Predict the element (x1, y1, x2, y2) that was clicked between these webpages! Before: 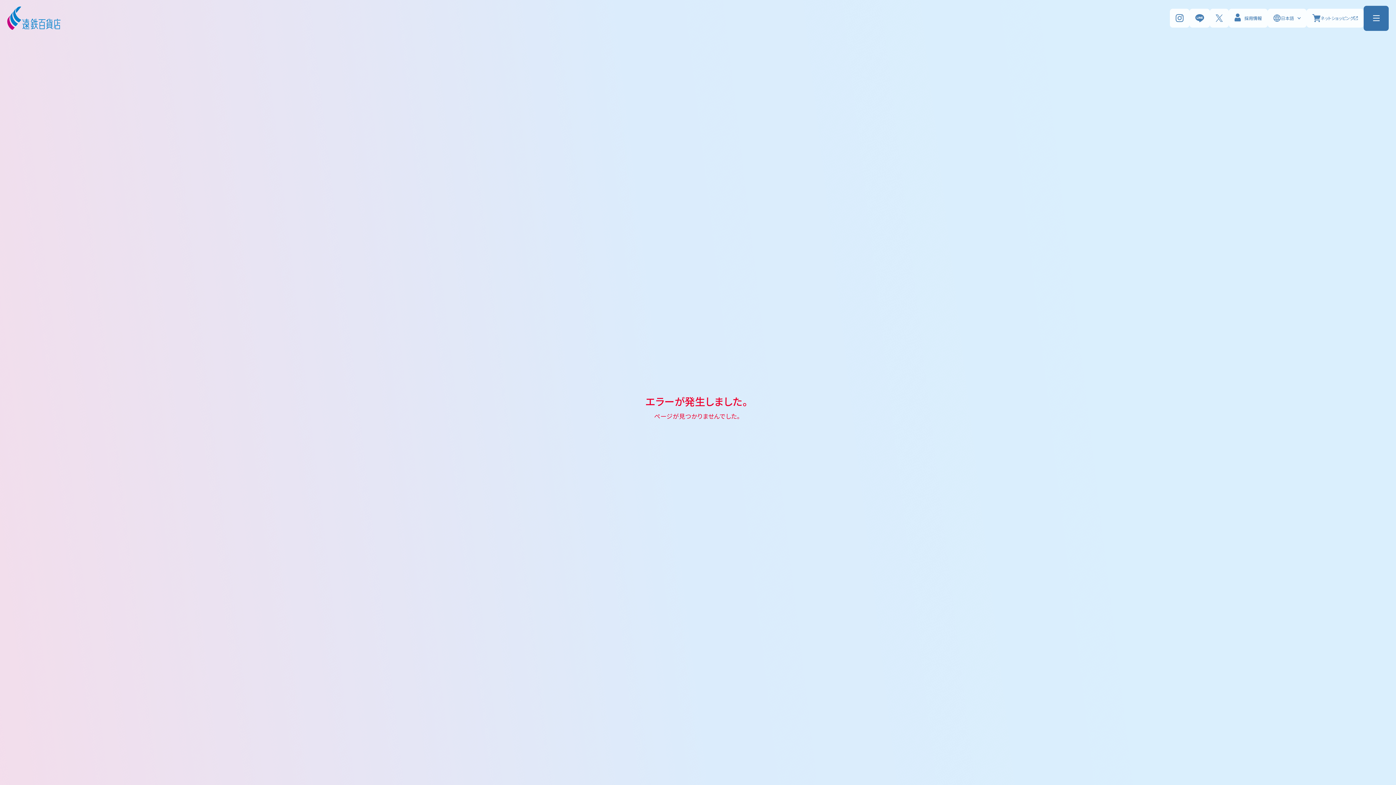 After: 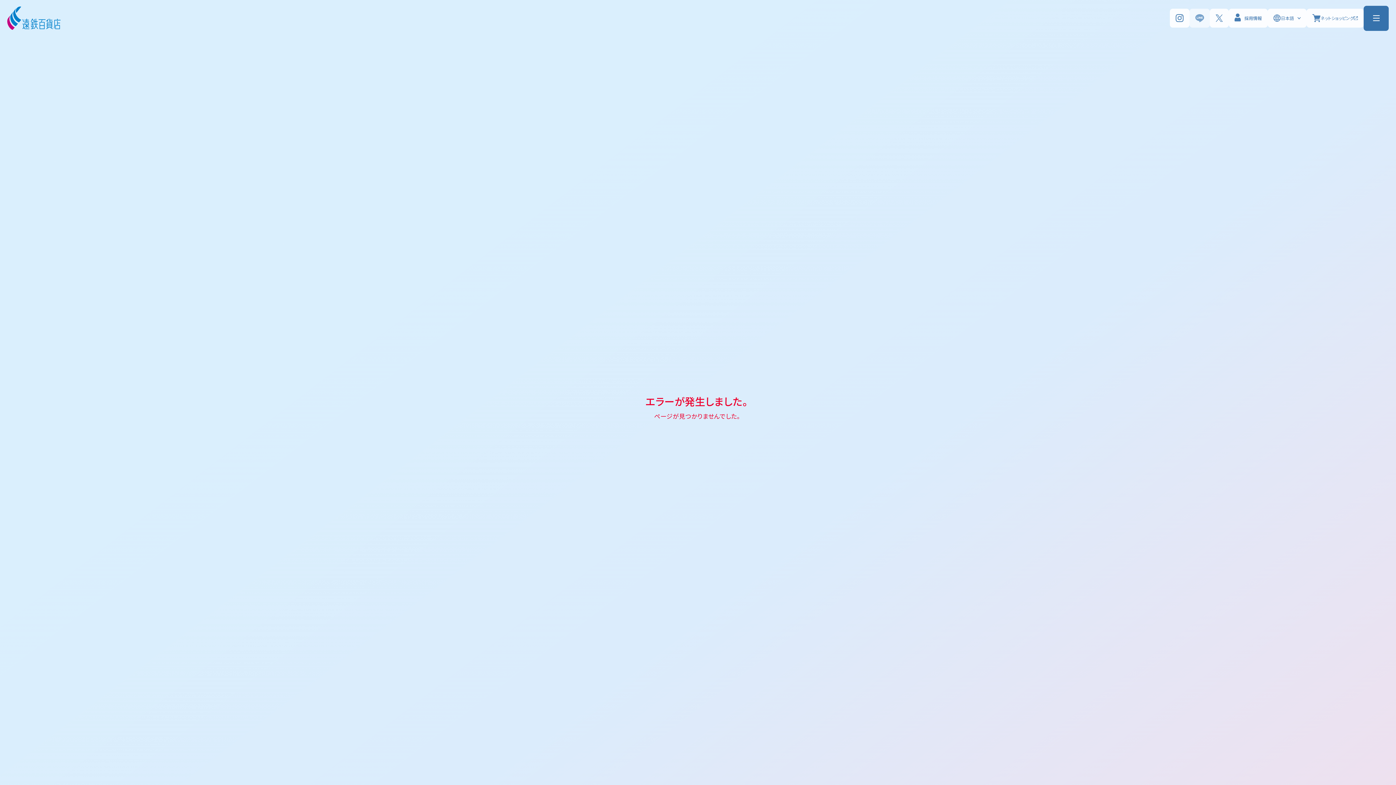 Action: bbox: (1189, 8, 1210, 27)